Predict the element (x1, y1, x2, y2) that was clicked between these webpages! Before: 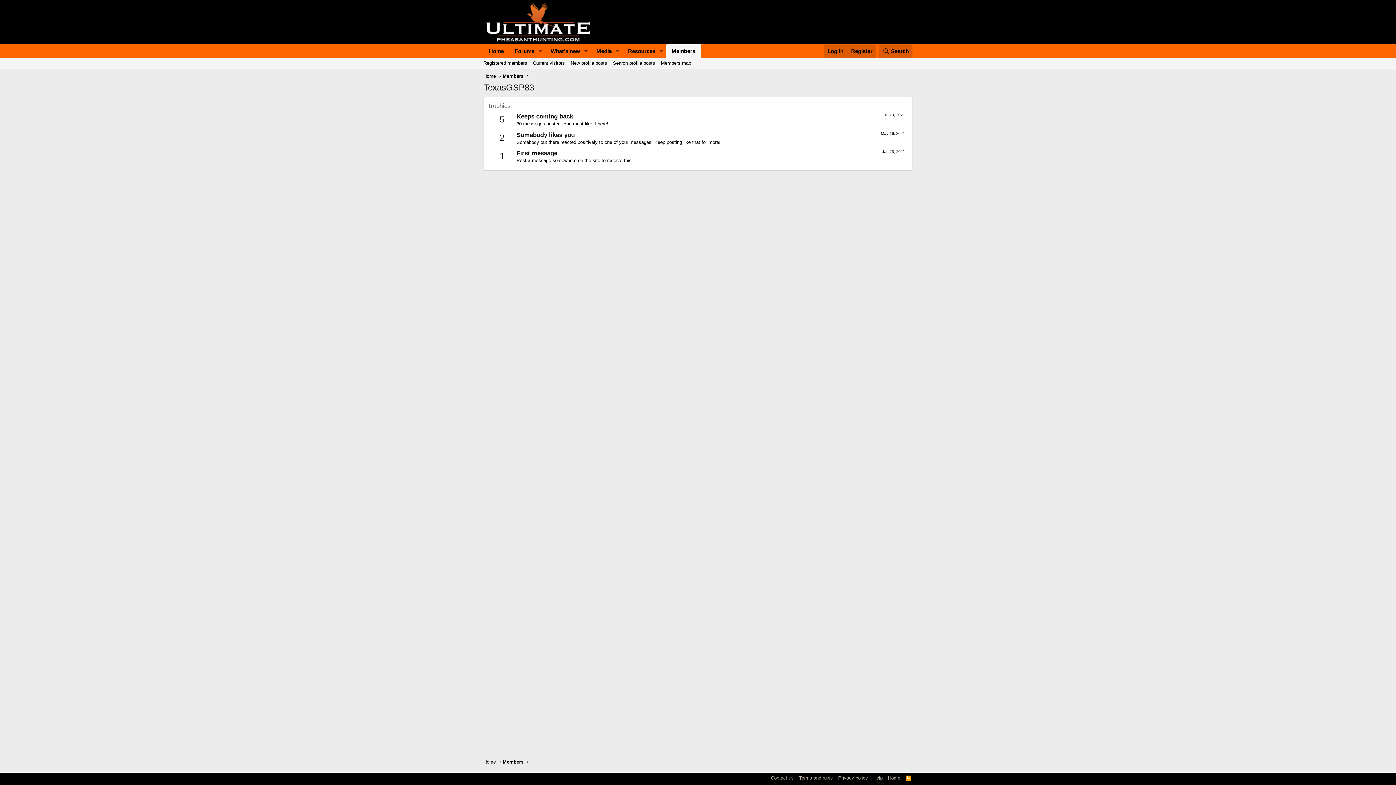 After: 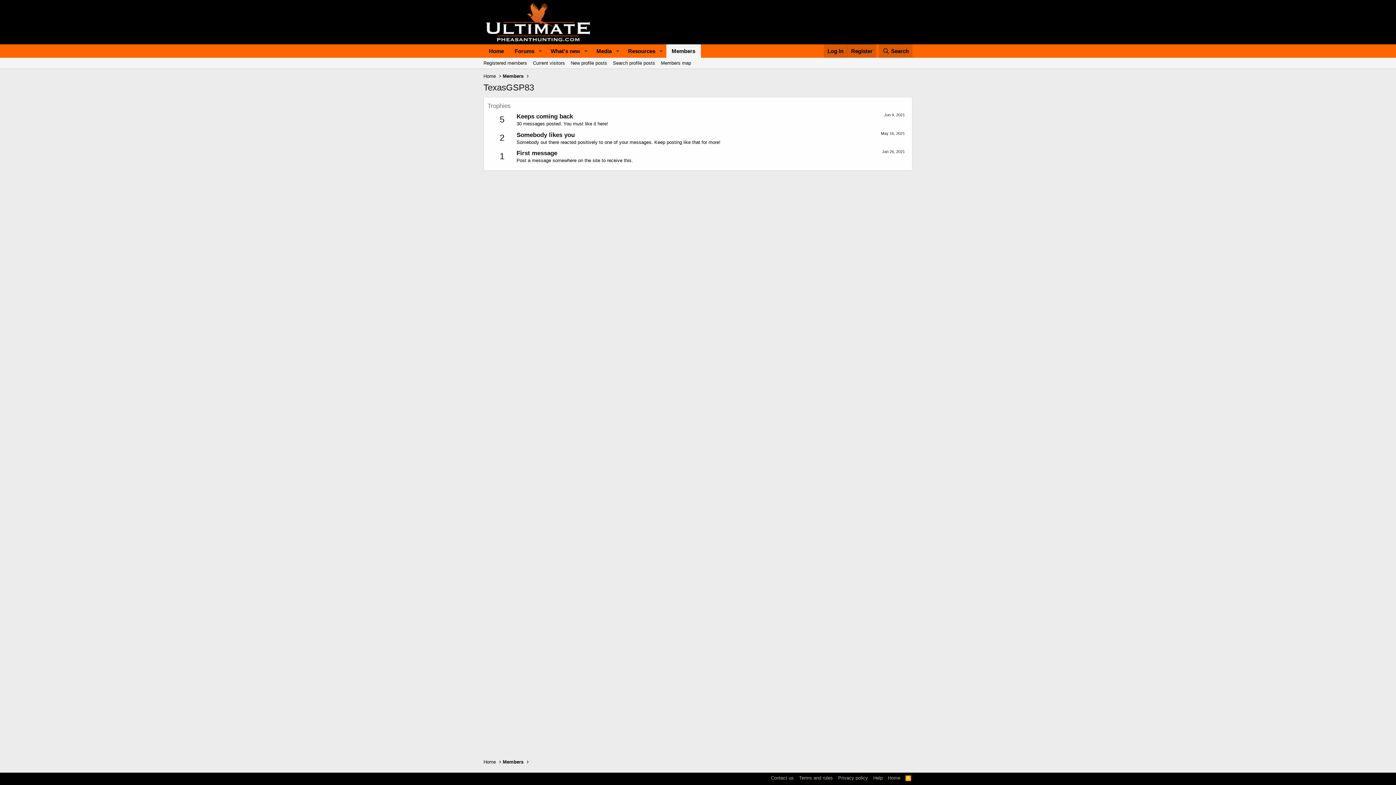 Action: label: RSS bbox: (904, 774, 912, 781)